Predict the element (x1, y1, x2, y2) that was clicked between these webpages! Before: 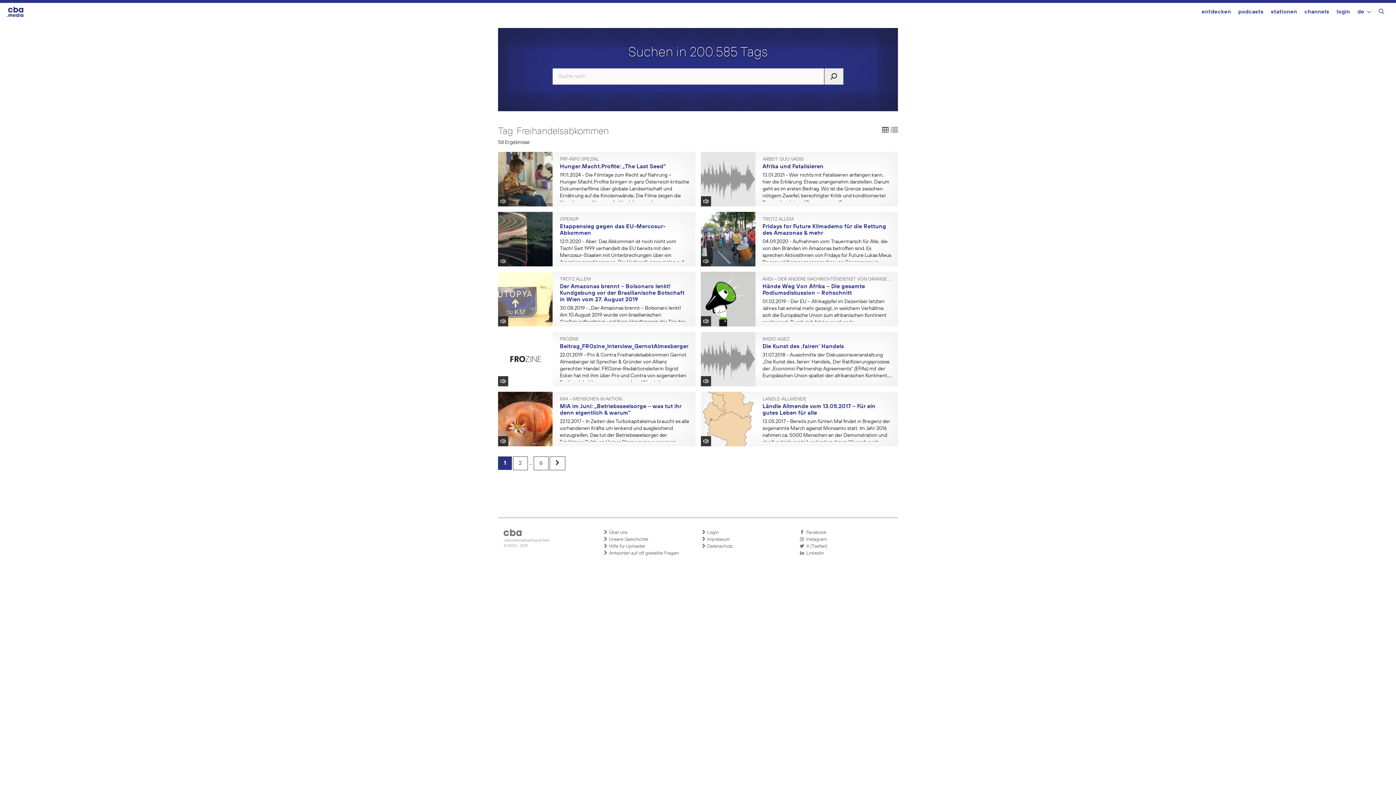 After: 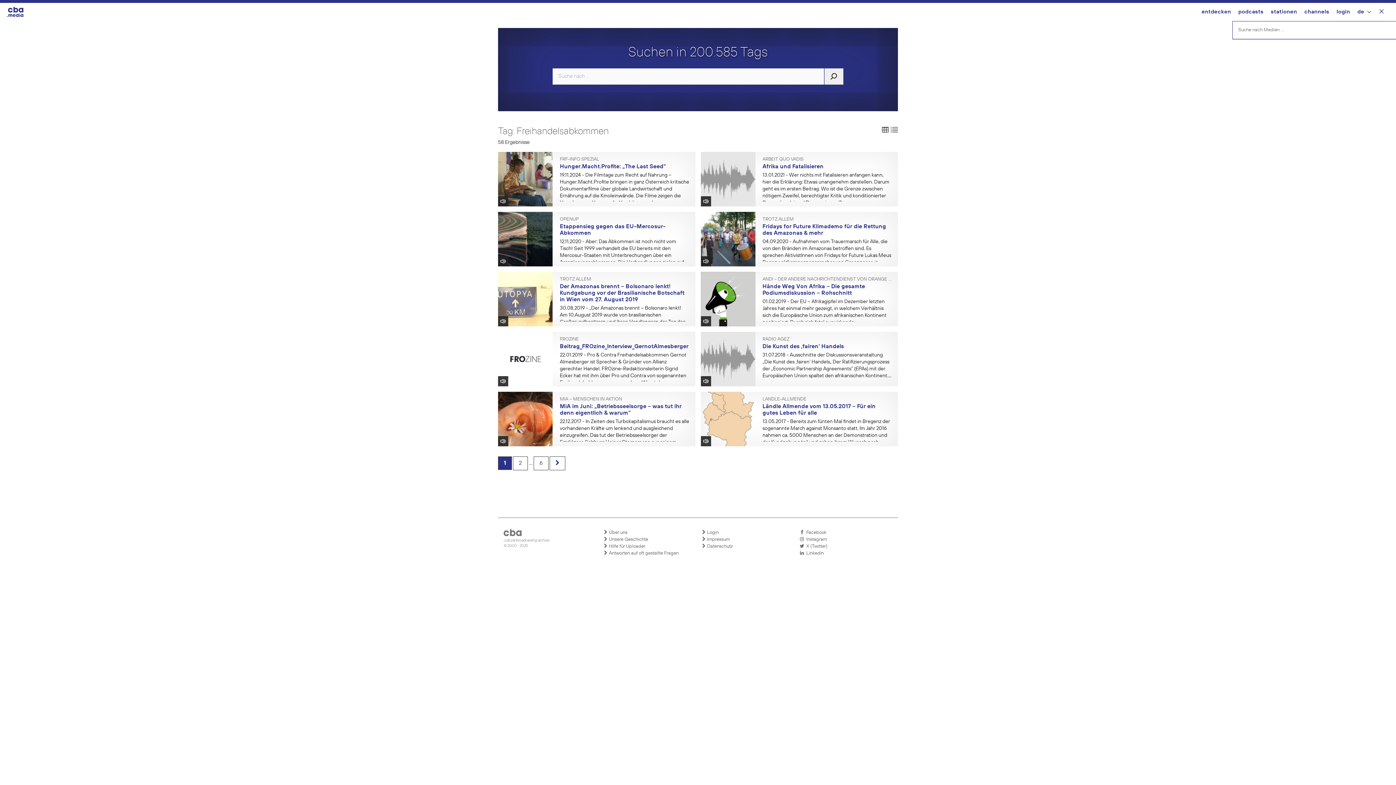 Action: label: Suchleiste öffnen bbox: (1378, 2, 1385, 22)